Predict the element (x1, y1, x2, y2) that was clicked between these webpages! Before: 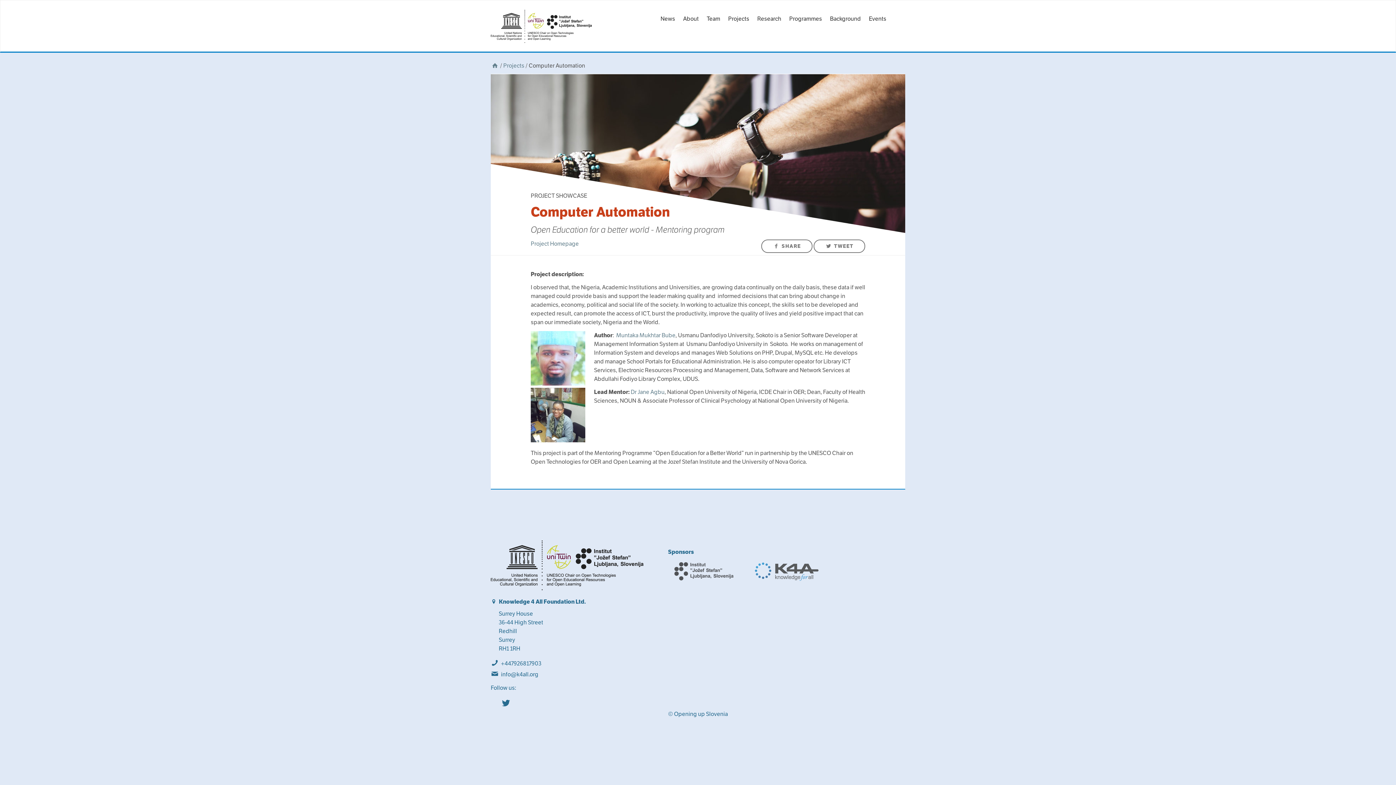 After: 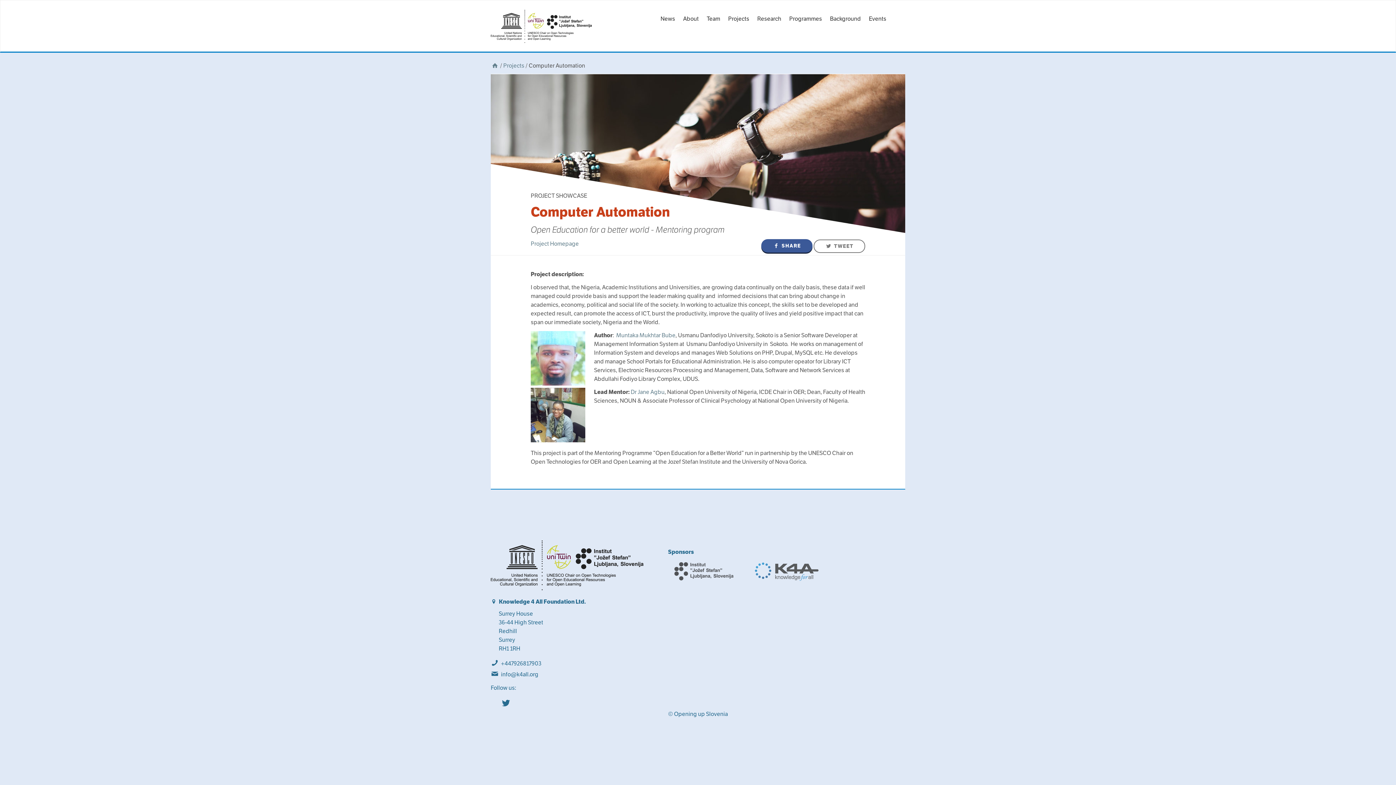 Action: bbox: (761, 239, 812, 253) label:  SHARE